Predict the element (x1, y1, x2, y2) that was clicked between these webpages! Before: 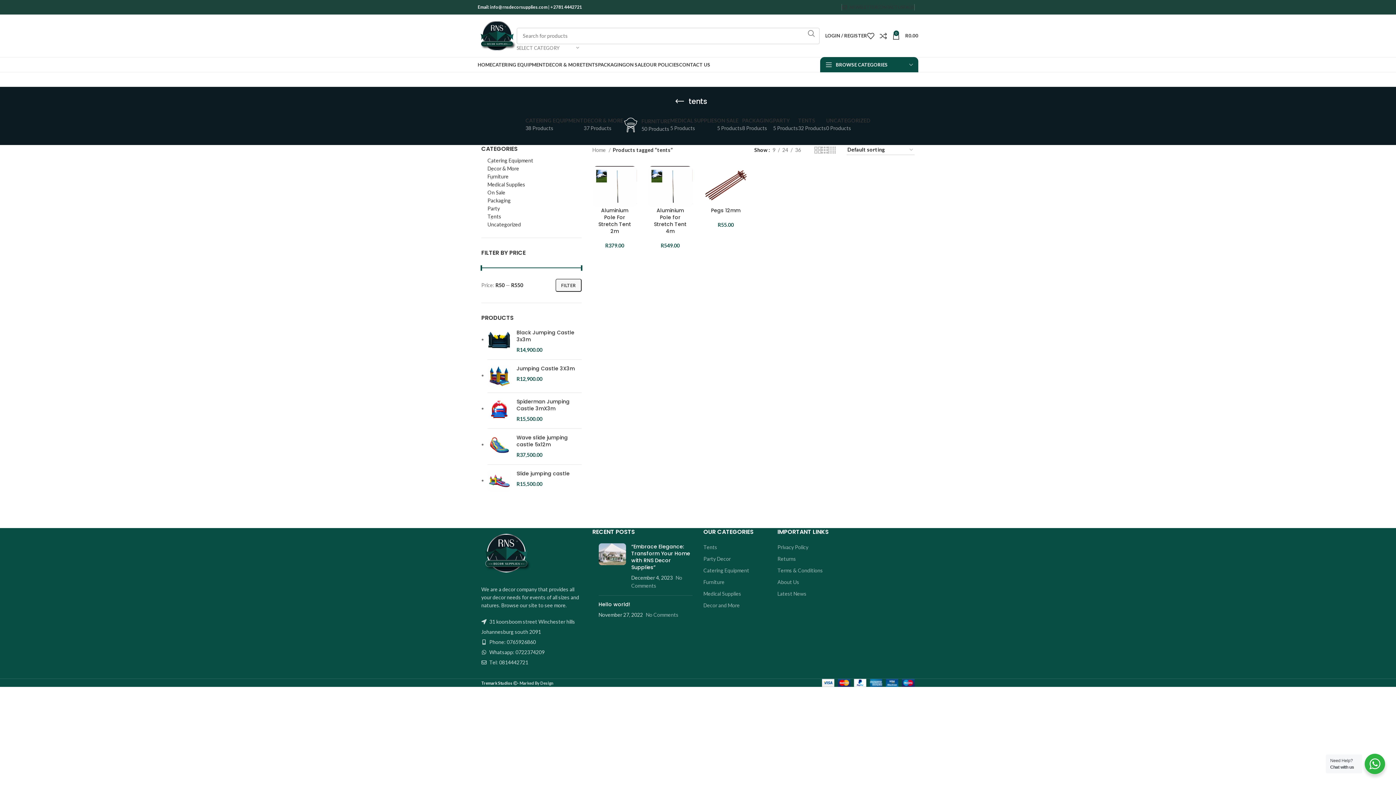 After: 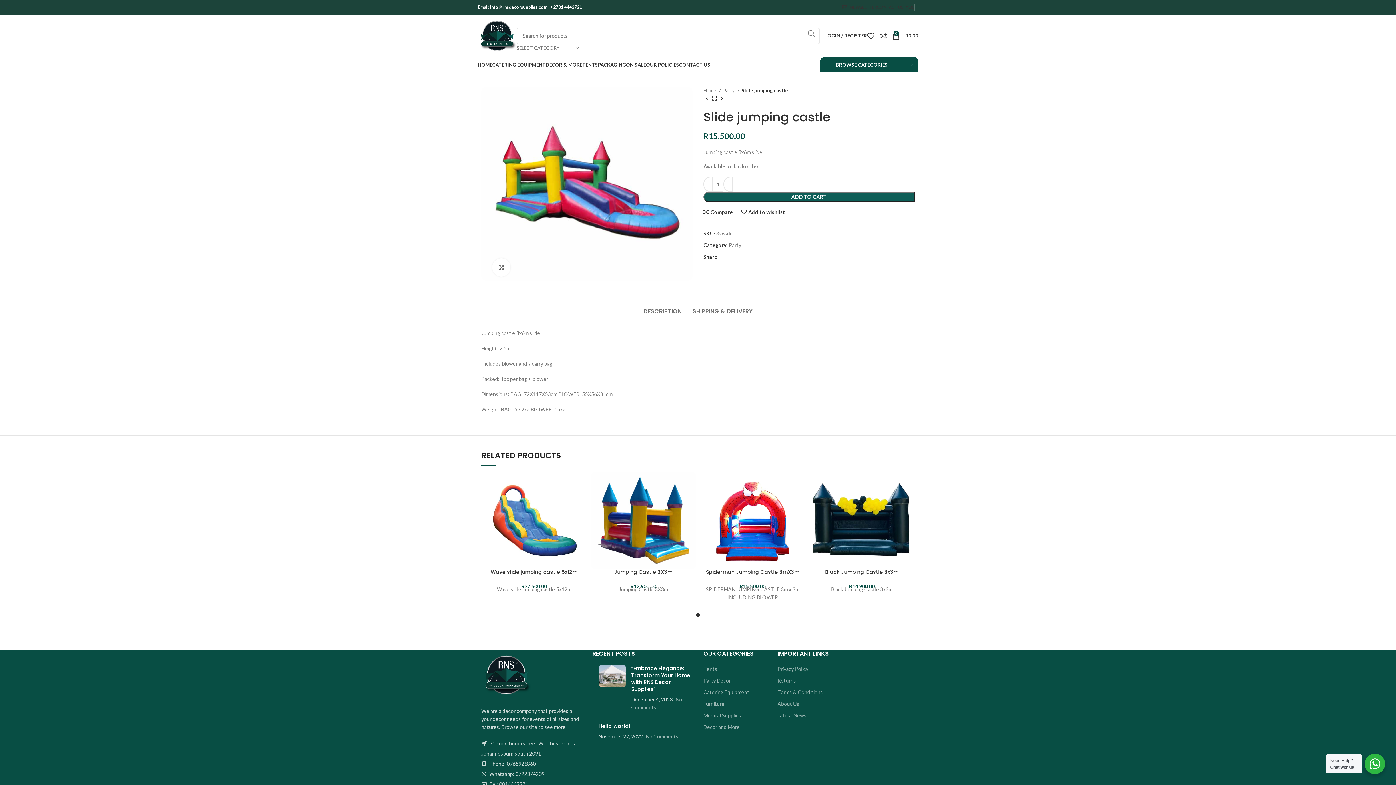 Action: bbox: (516, 470, 581, 477) label: Slide jumping castle